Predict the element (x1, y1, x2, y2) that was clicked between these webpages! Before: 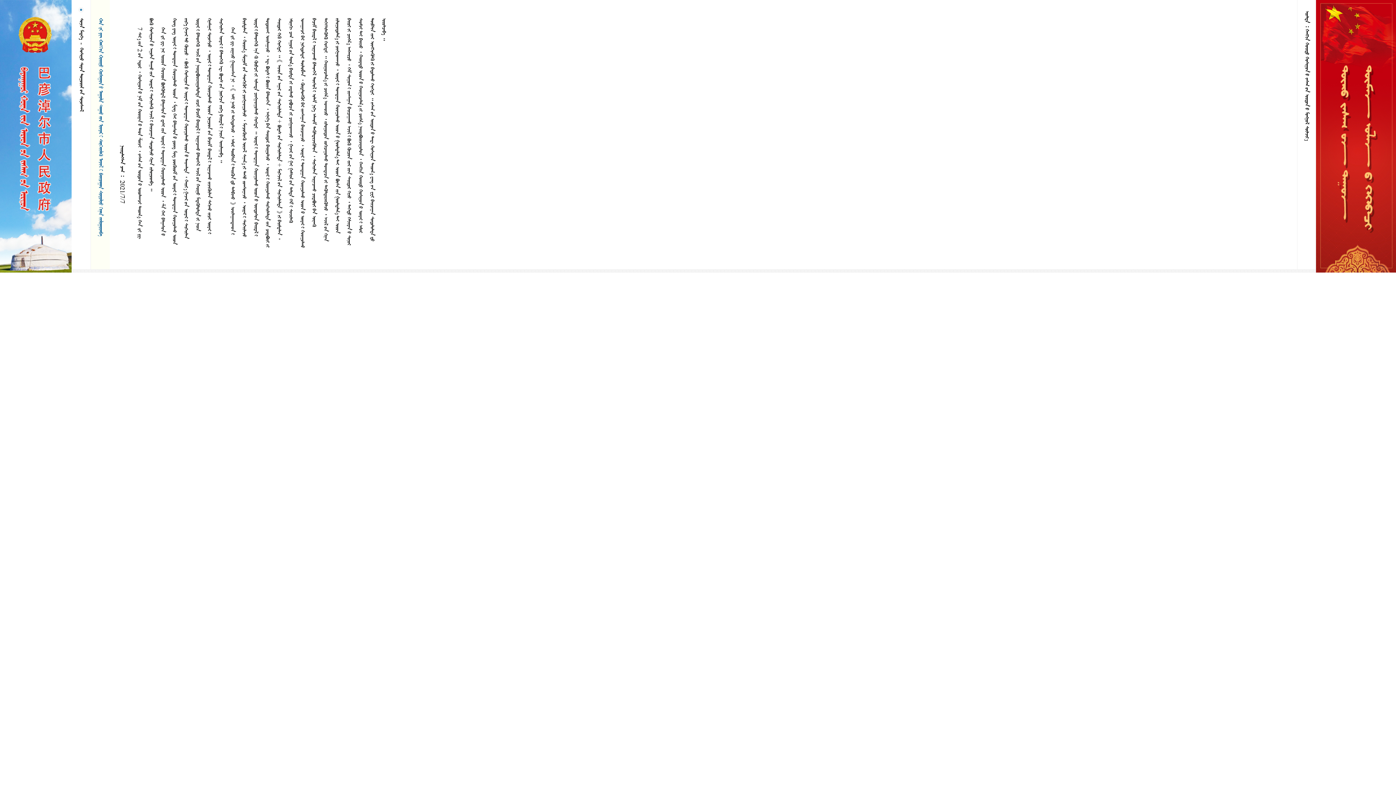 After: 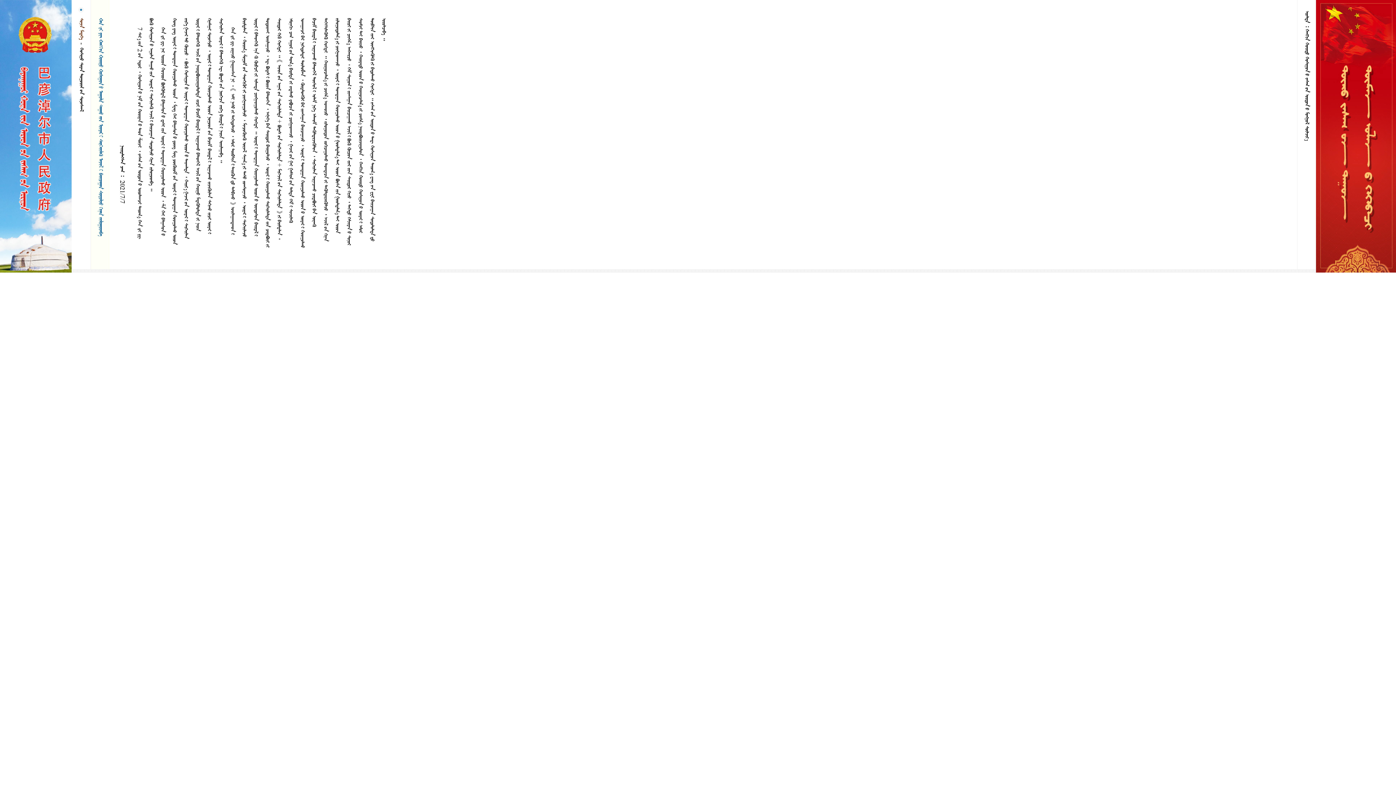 Action: bbox: (78, 18, 84, 39) label:  